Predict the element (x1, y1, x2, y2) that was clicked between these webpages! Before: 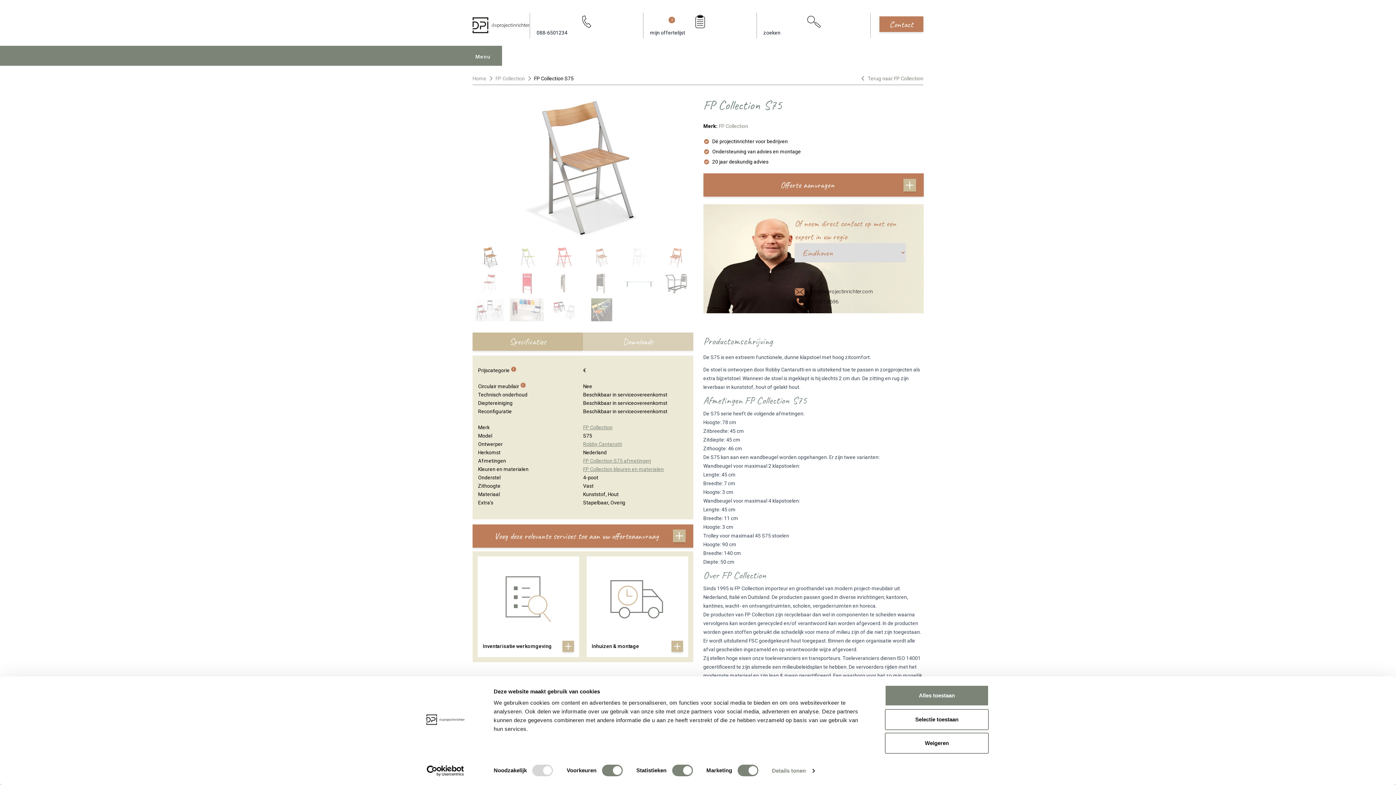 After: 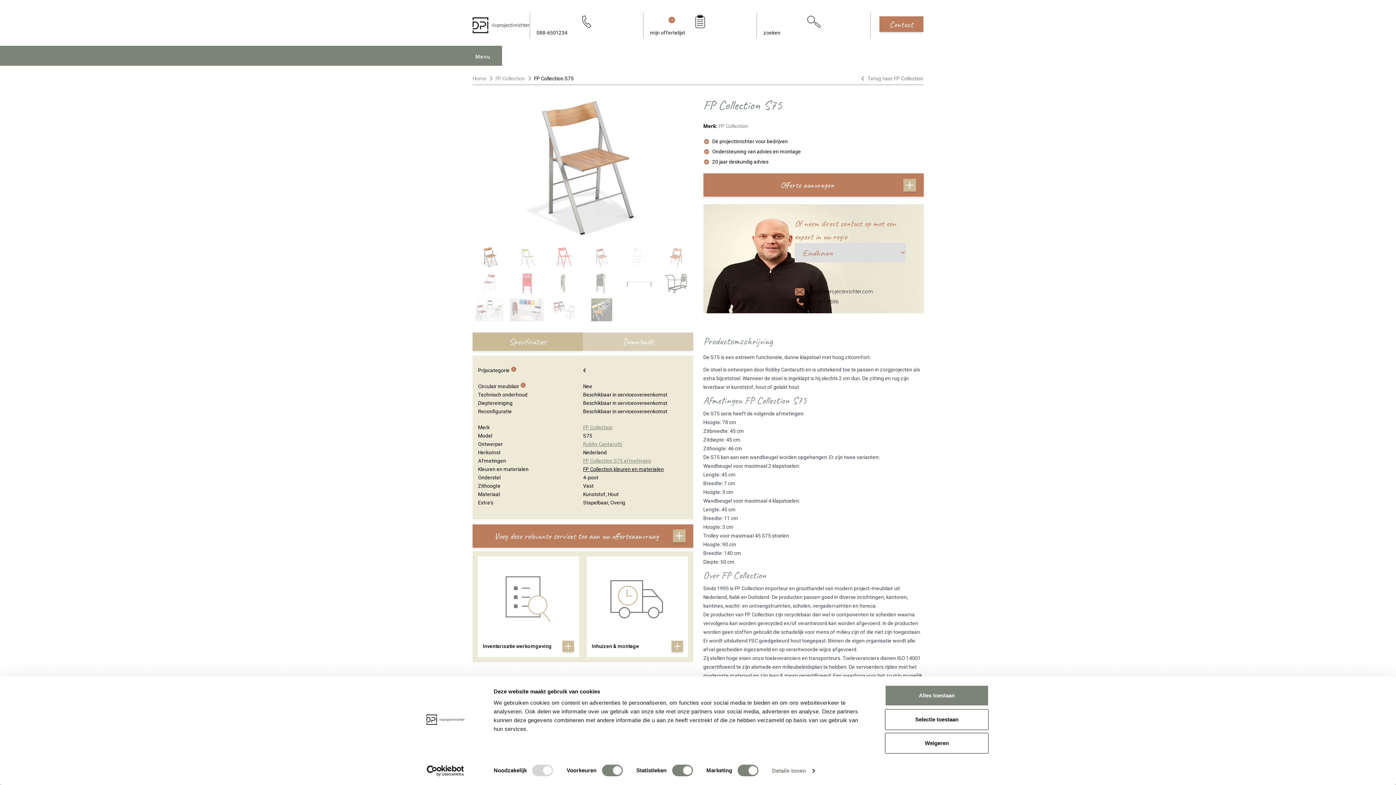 Action: label: FP Collection kleuren en materialen bbox: (583, 466, 664, 472)